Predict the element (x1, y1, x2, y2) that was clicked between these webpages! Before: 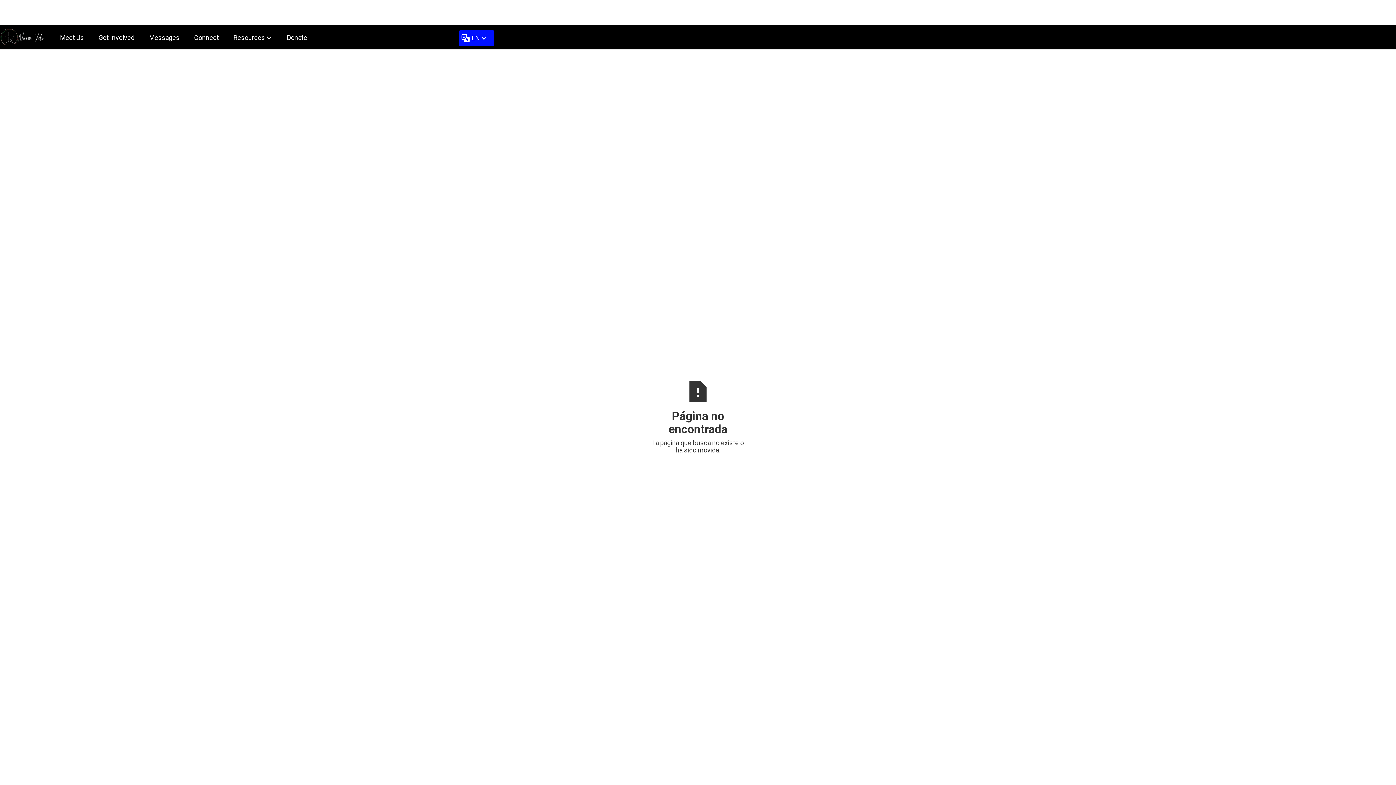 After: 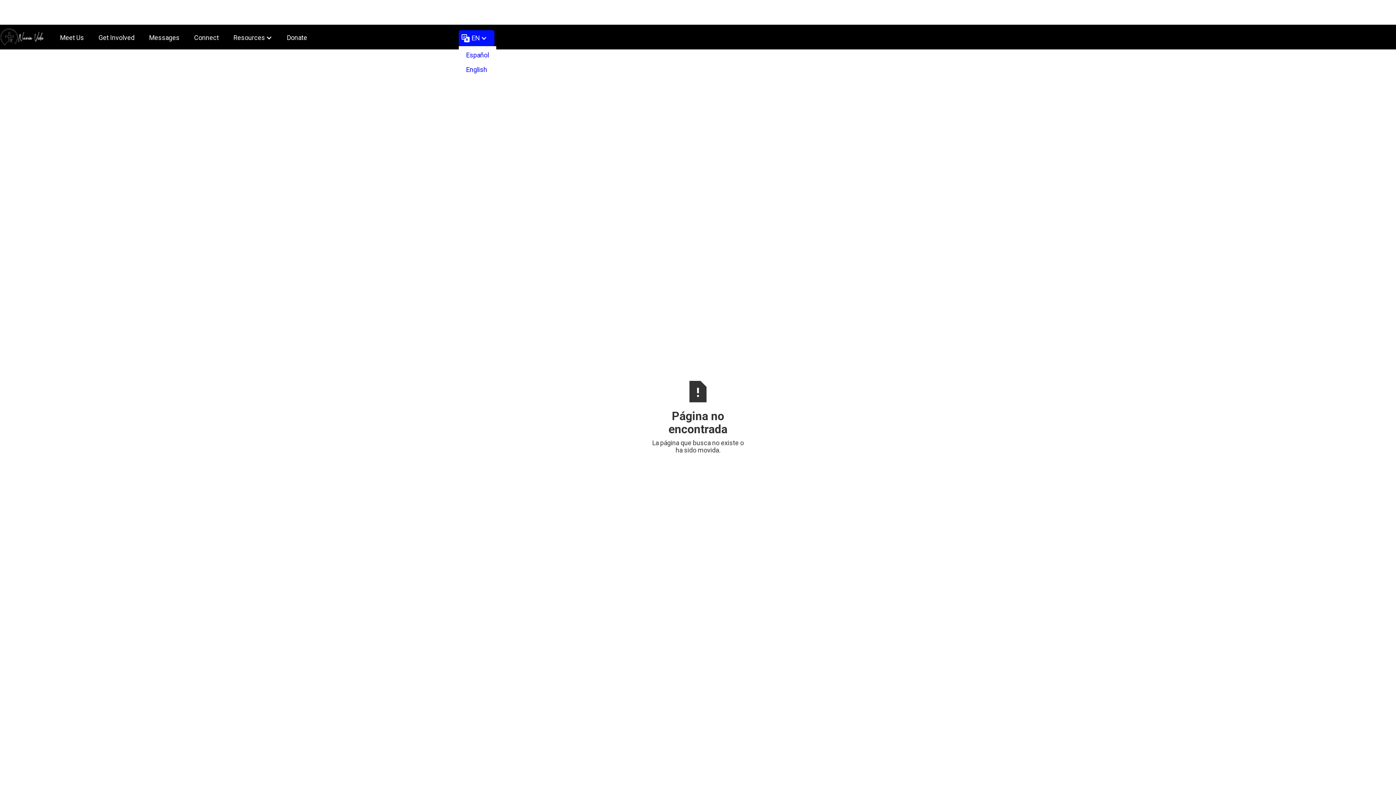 Action: bbox: (458, 30, 494, 46) label: EN